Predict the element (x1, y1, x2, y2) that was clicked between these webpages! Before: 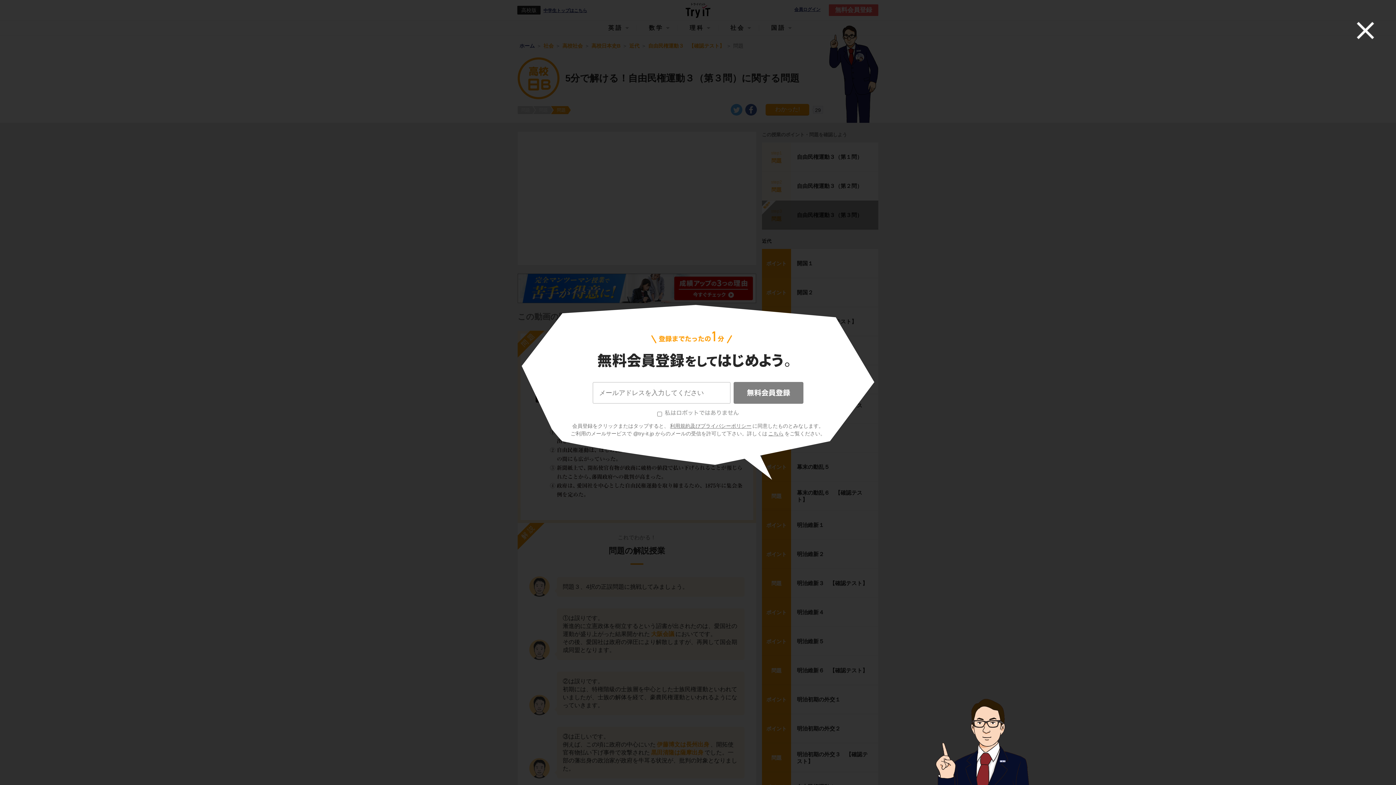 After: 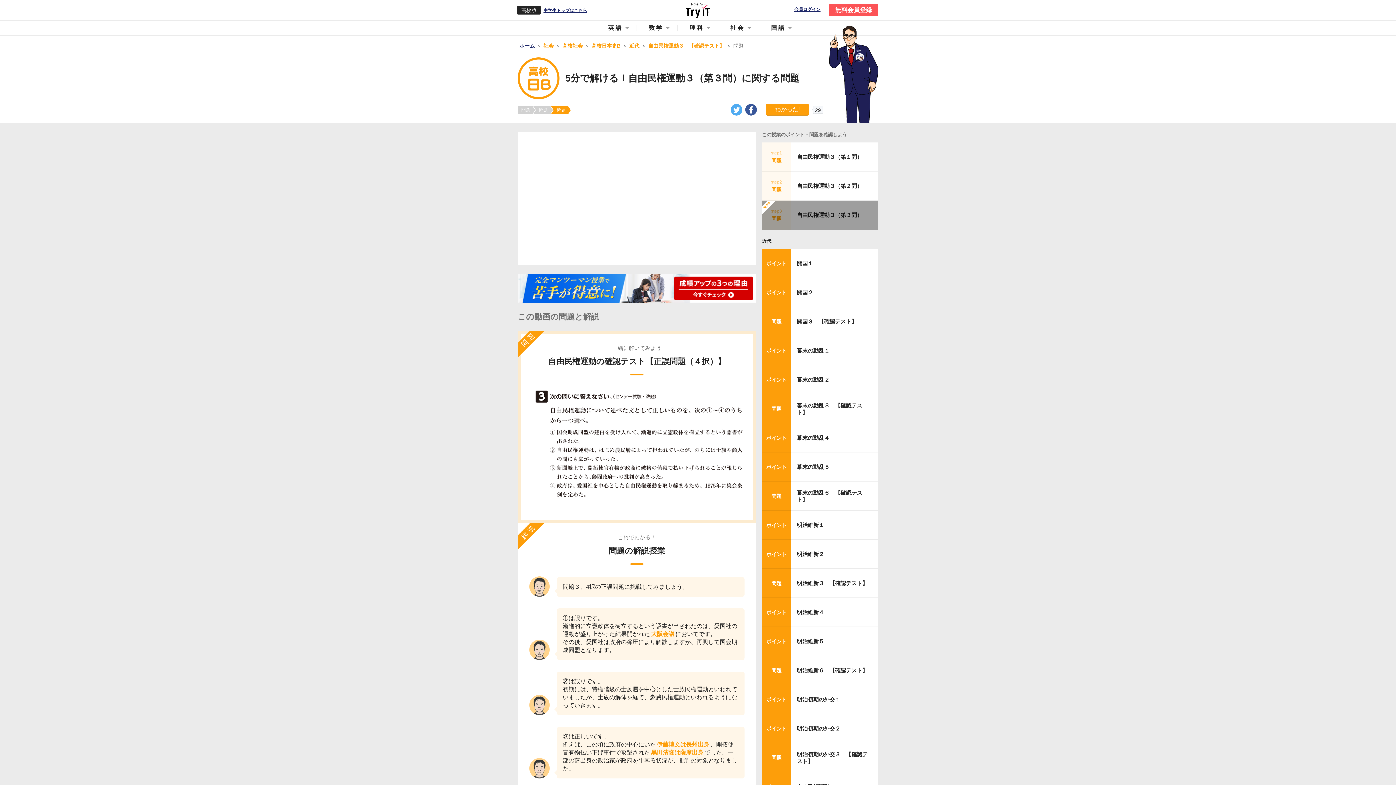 Action: bbox: (1342, 7, 1389, 53)